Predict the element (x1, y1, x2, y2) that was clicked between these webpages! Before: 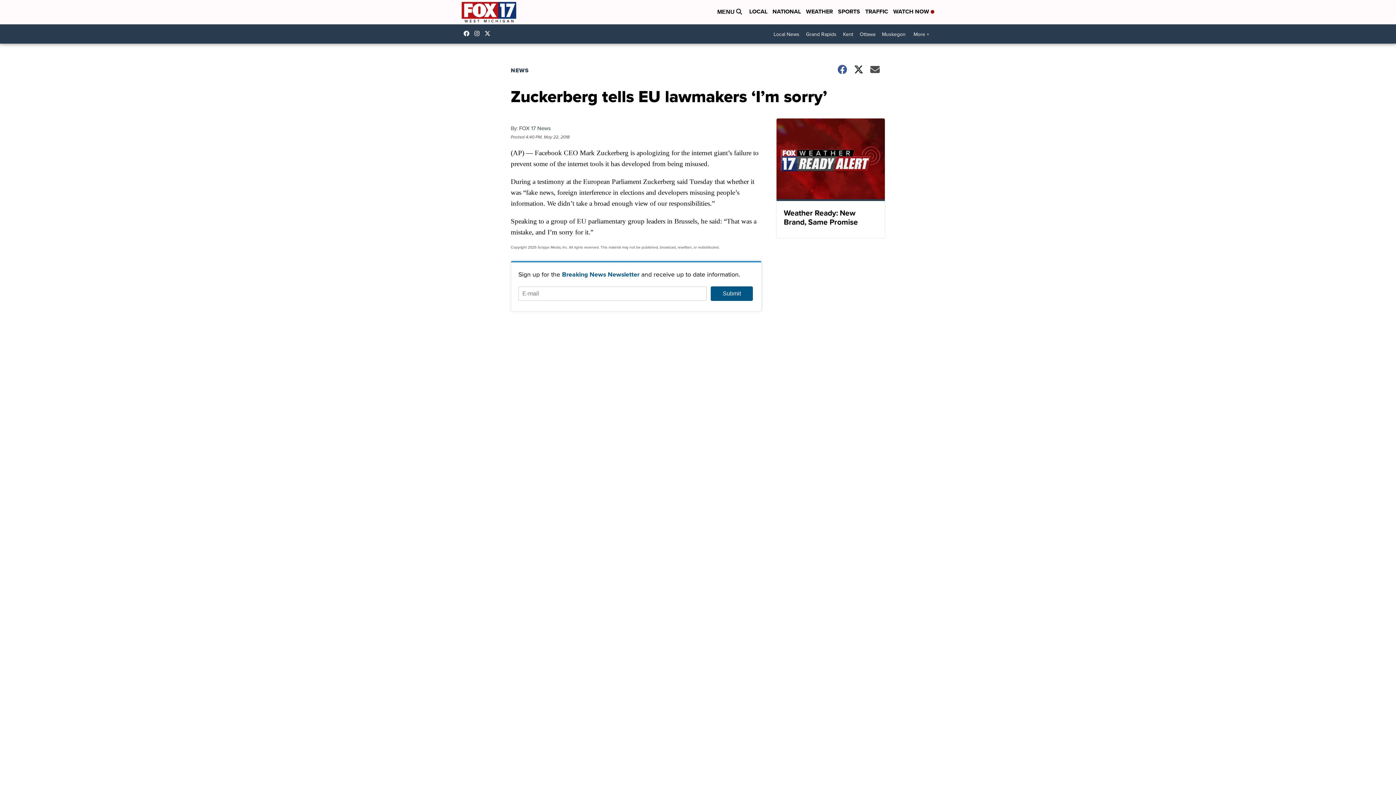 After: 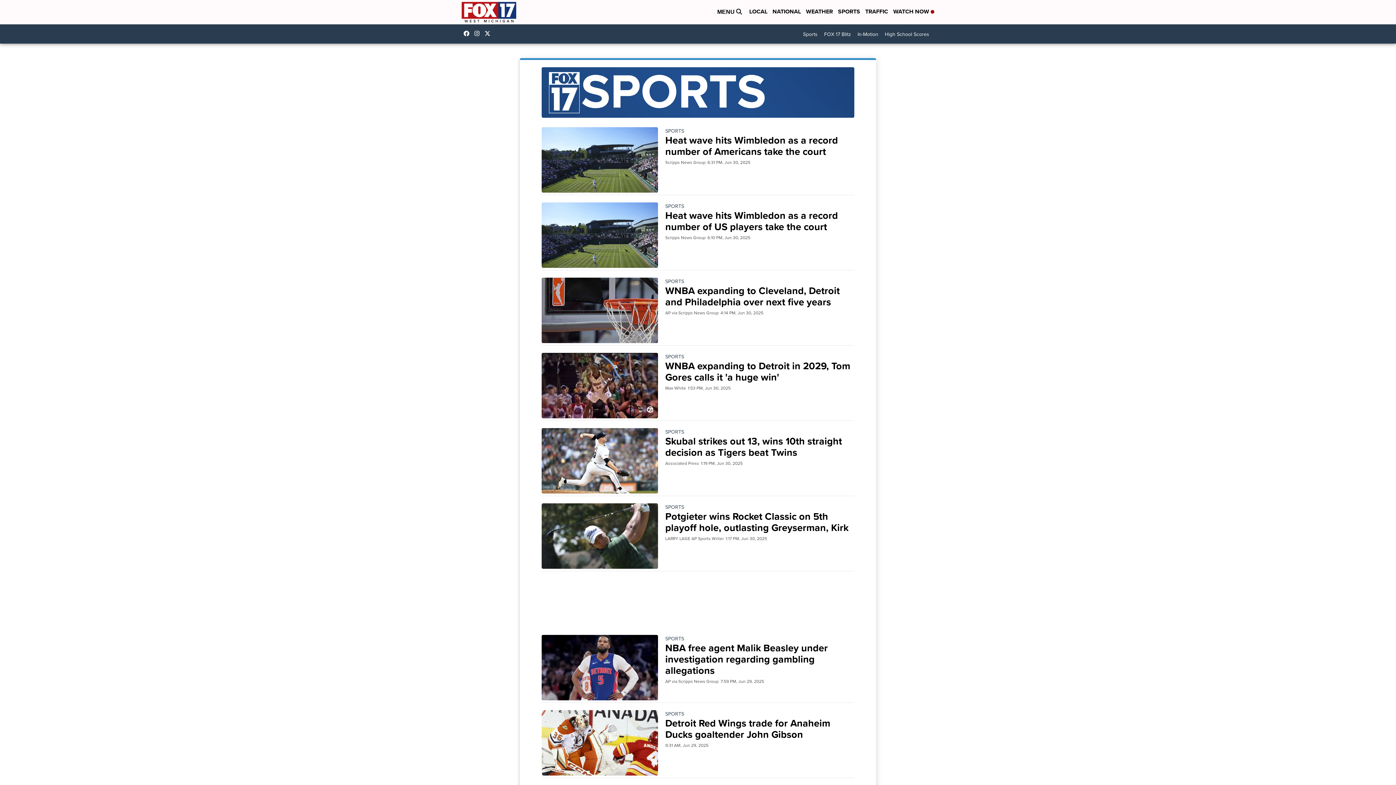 Action: bbox: (838, 7, 860, 16) label: SPORTS